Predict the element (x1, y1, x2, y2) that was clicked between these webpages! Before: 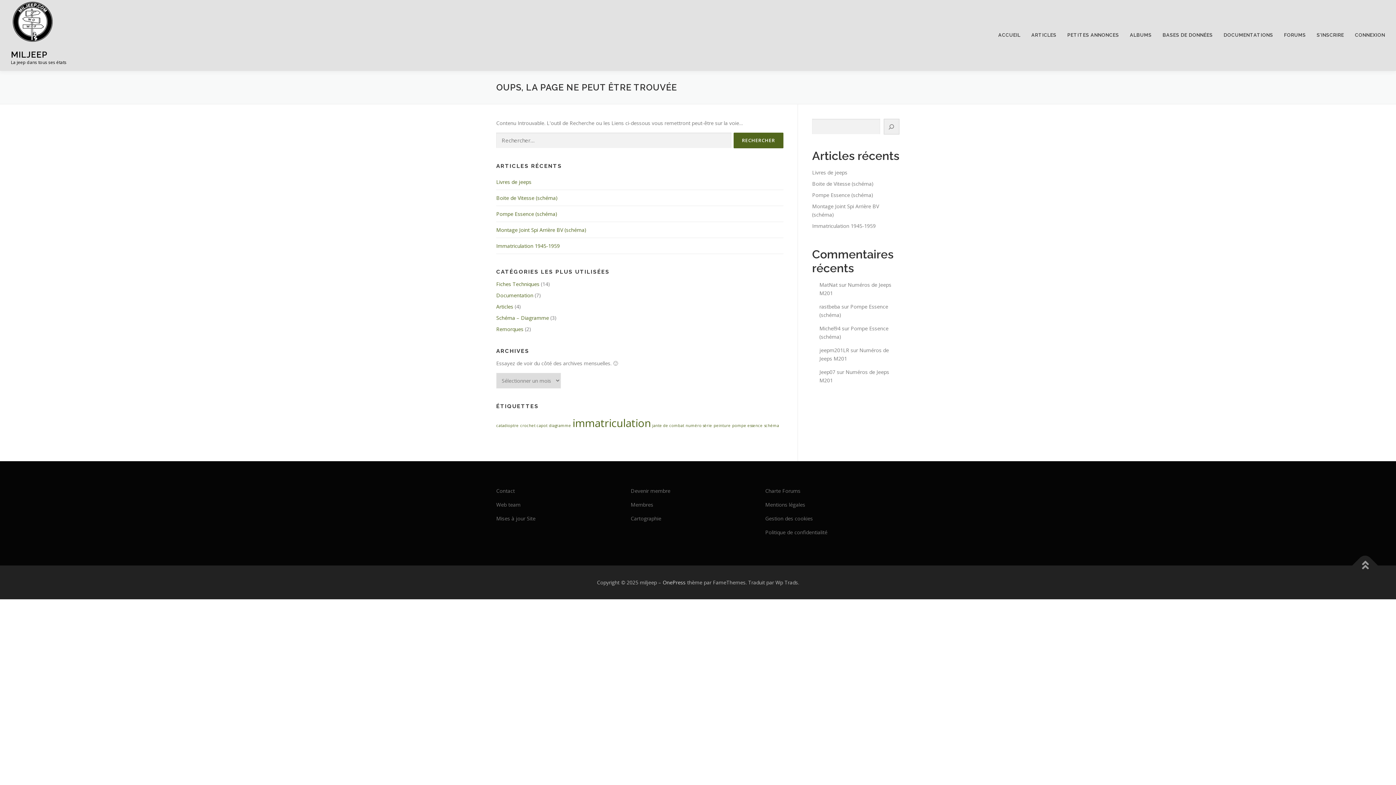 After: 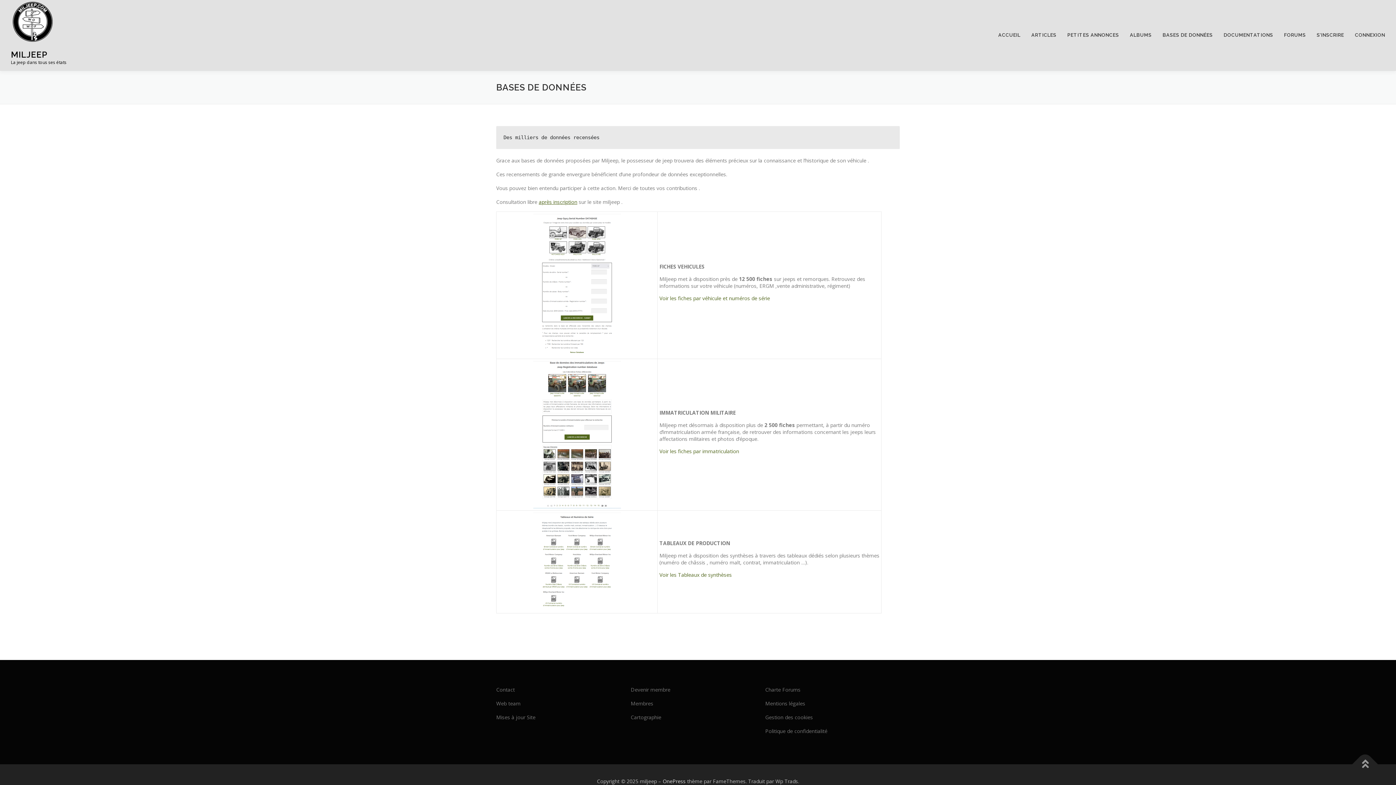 Action: bbox: (1157, 0, 1218, 70) label: BASES DE DONNÉES